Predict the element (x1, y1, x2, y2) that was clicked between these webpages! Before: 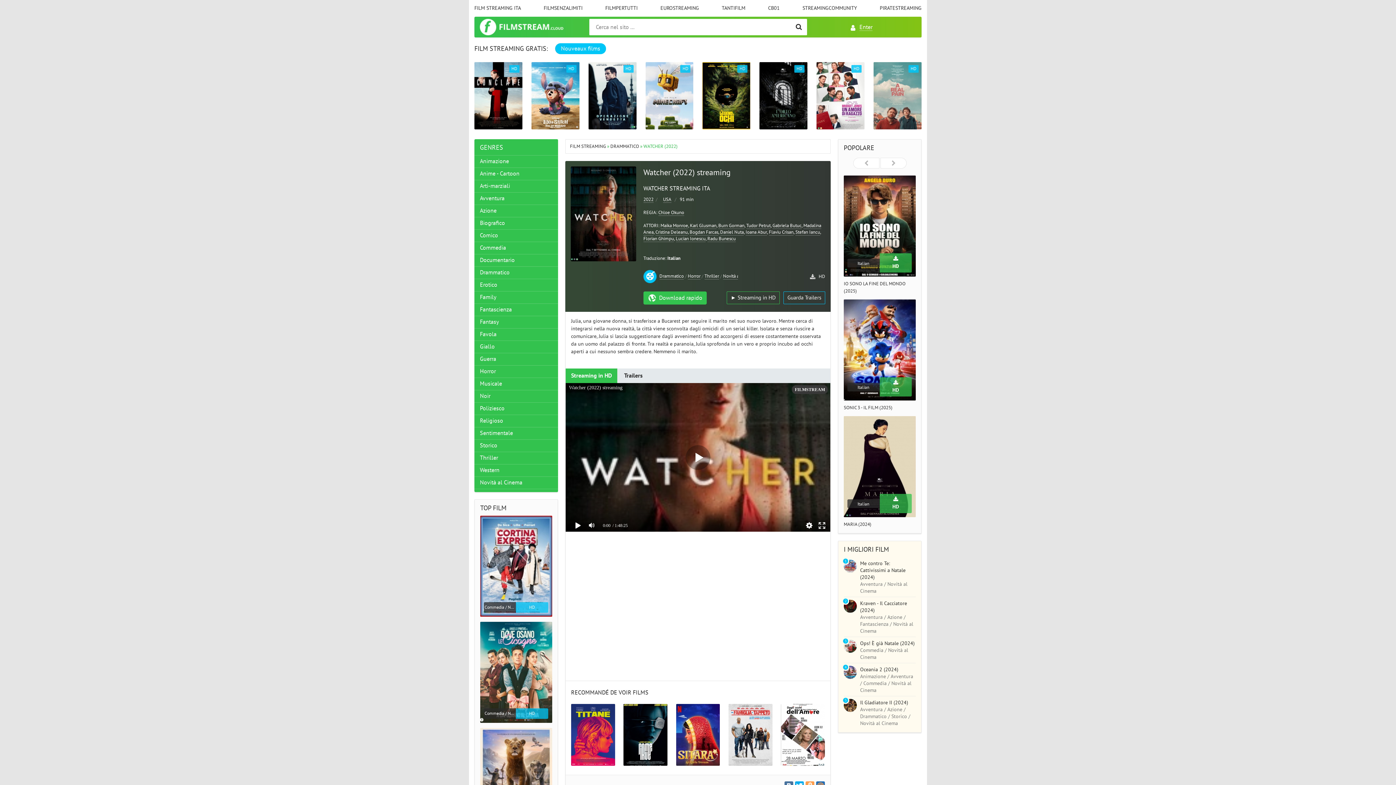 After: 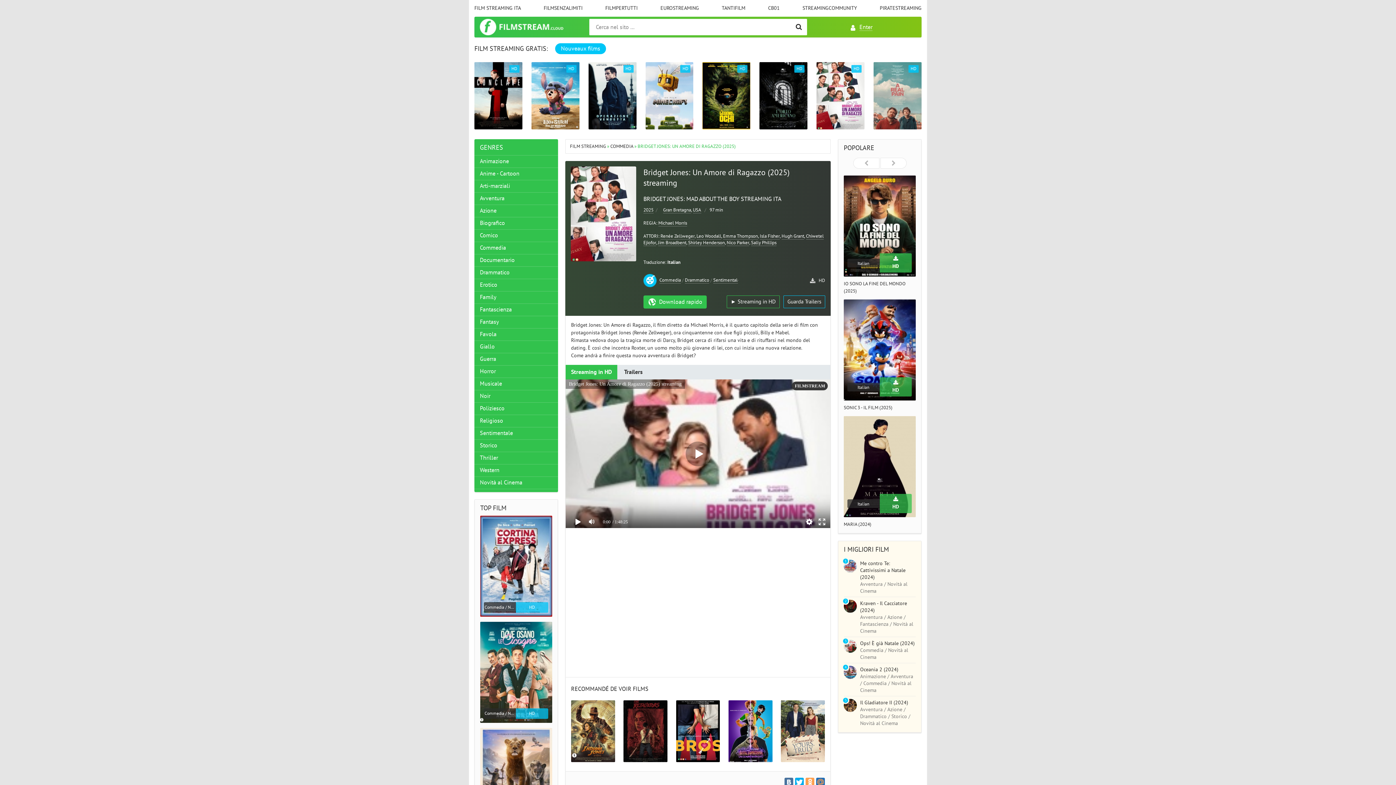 Action: label: BRIDGET JONES: UN AMORE DI RAGAZZO (2025)
HD bbox: (816, 62, 864, 129)